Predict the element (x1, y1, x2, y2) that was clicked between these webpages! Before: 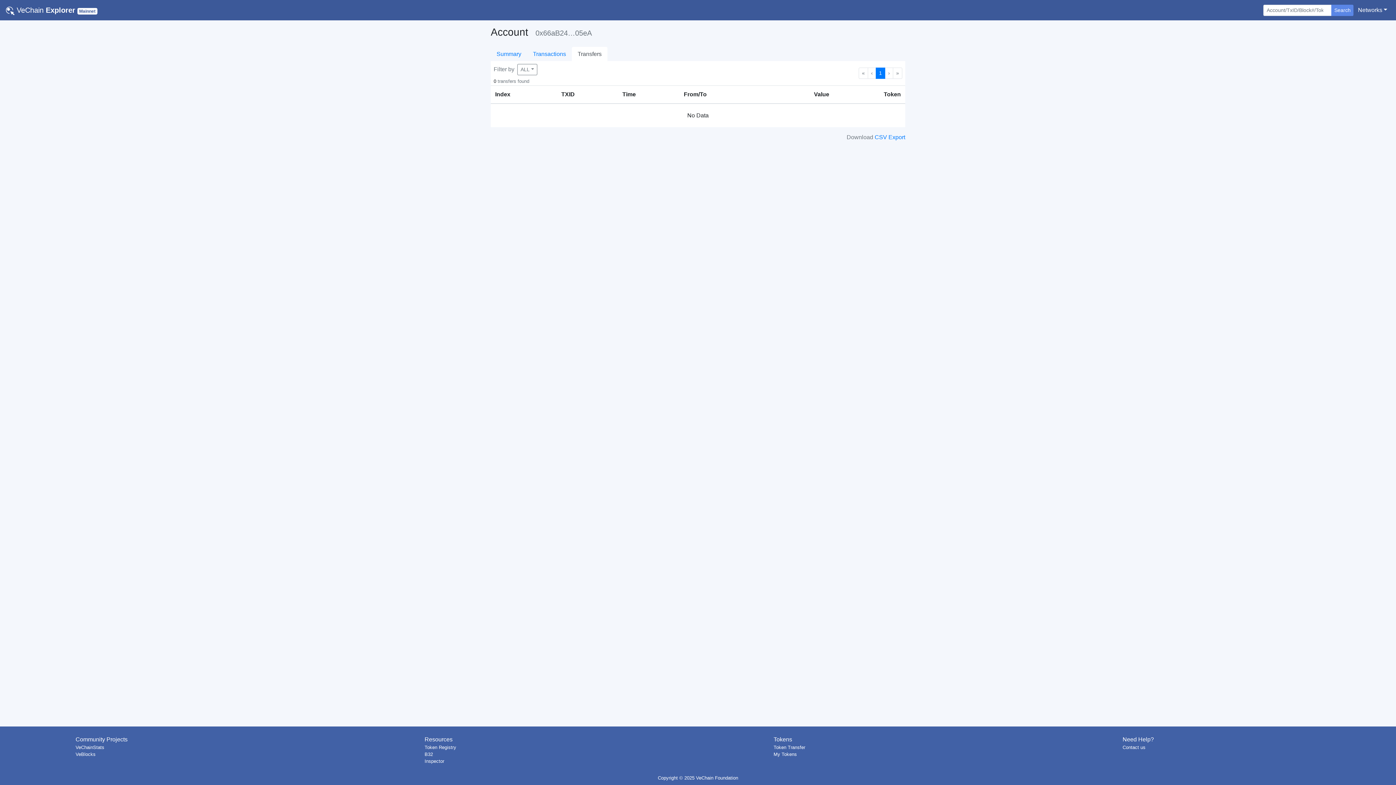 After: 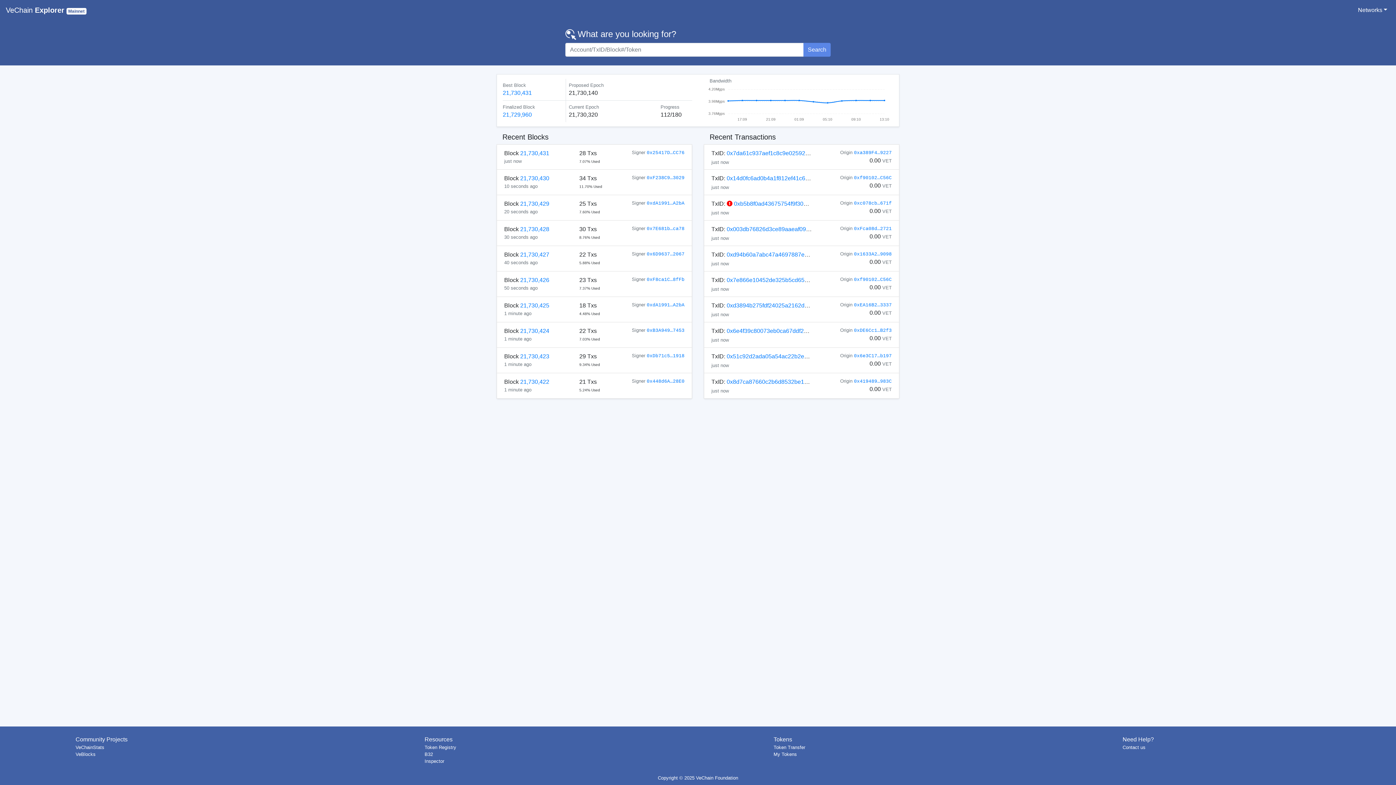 Action: bbox: (5, 2, 97, 17) label:  VeChain Explorer Mainnet